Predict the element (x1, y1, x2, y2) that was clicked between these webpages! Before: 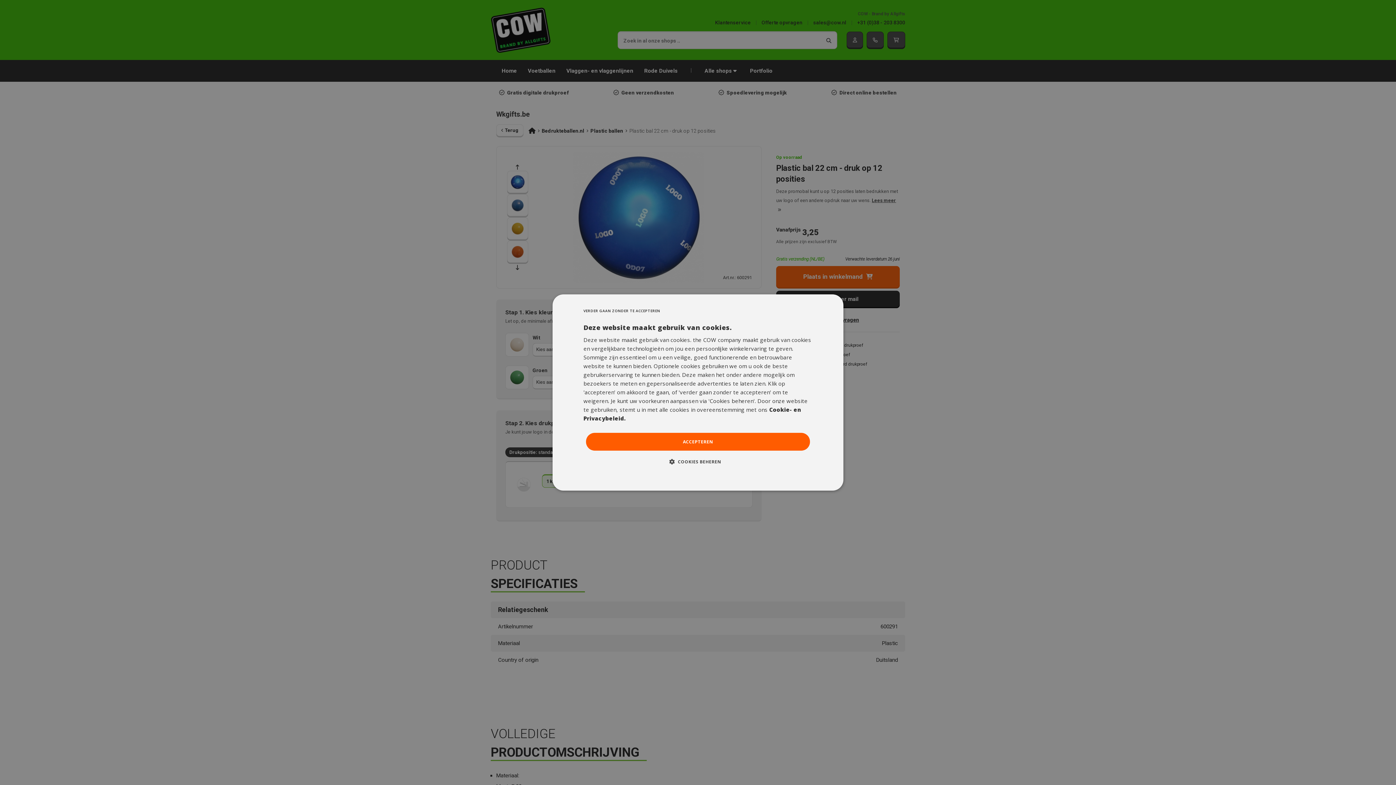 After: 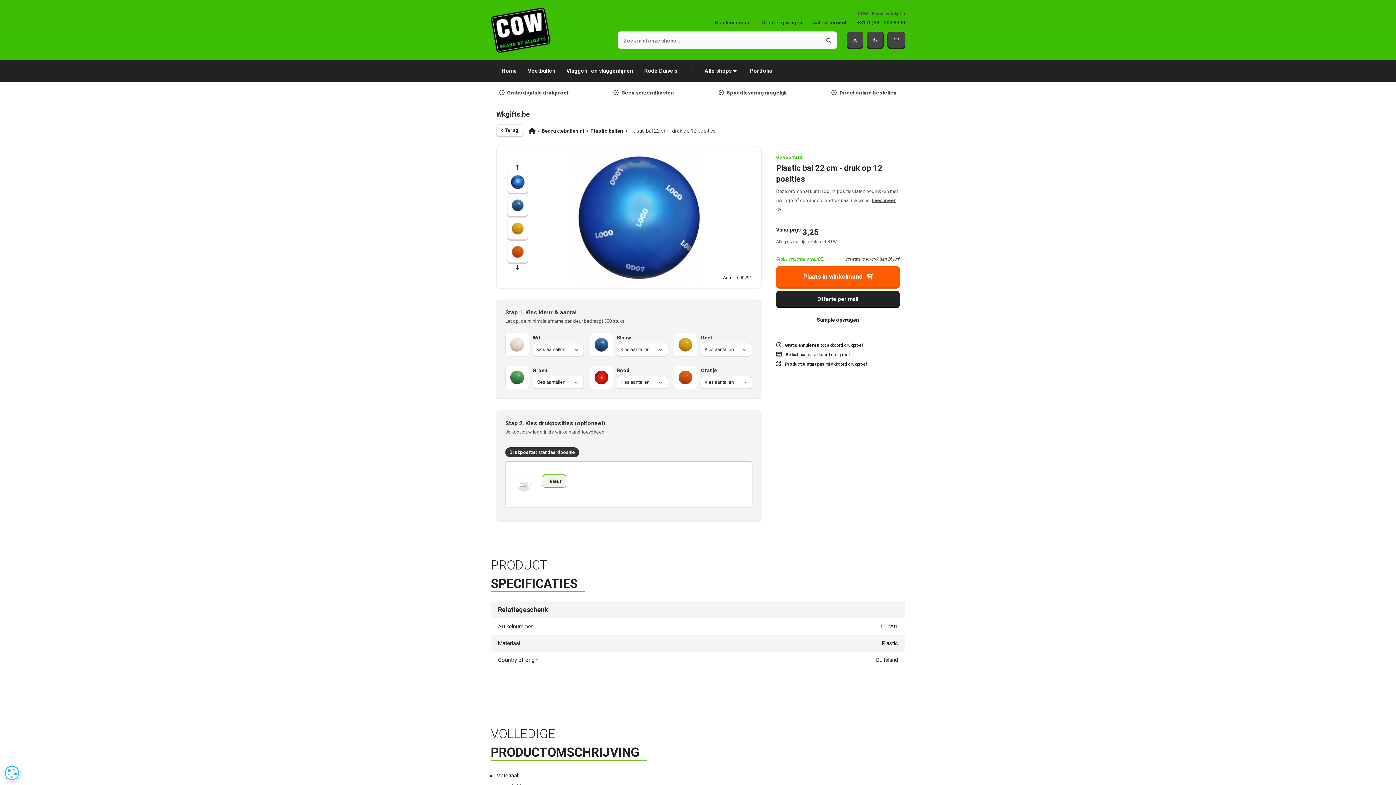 Action: label: VERDER GAAN ZONDER TE ACCEPTEREN bbox: (583, 305, 660, 316)